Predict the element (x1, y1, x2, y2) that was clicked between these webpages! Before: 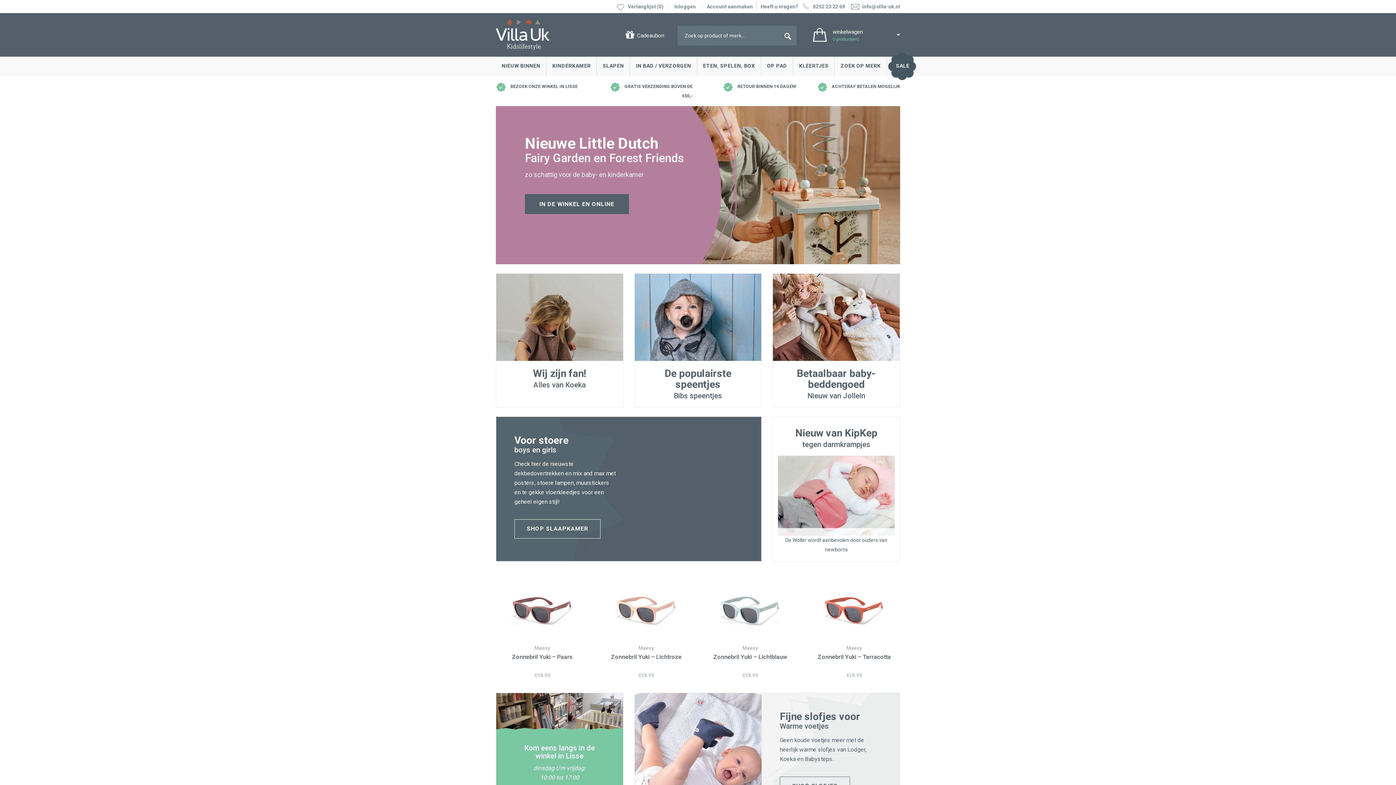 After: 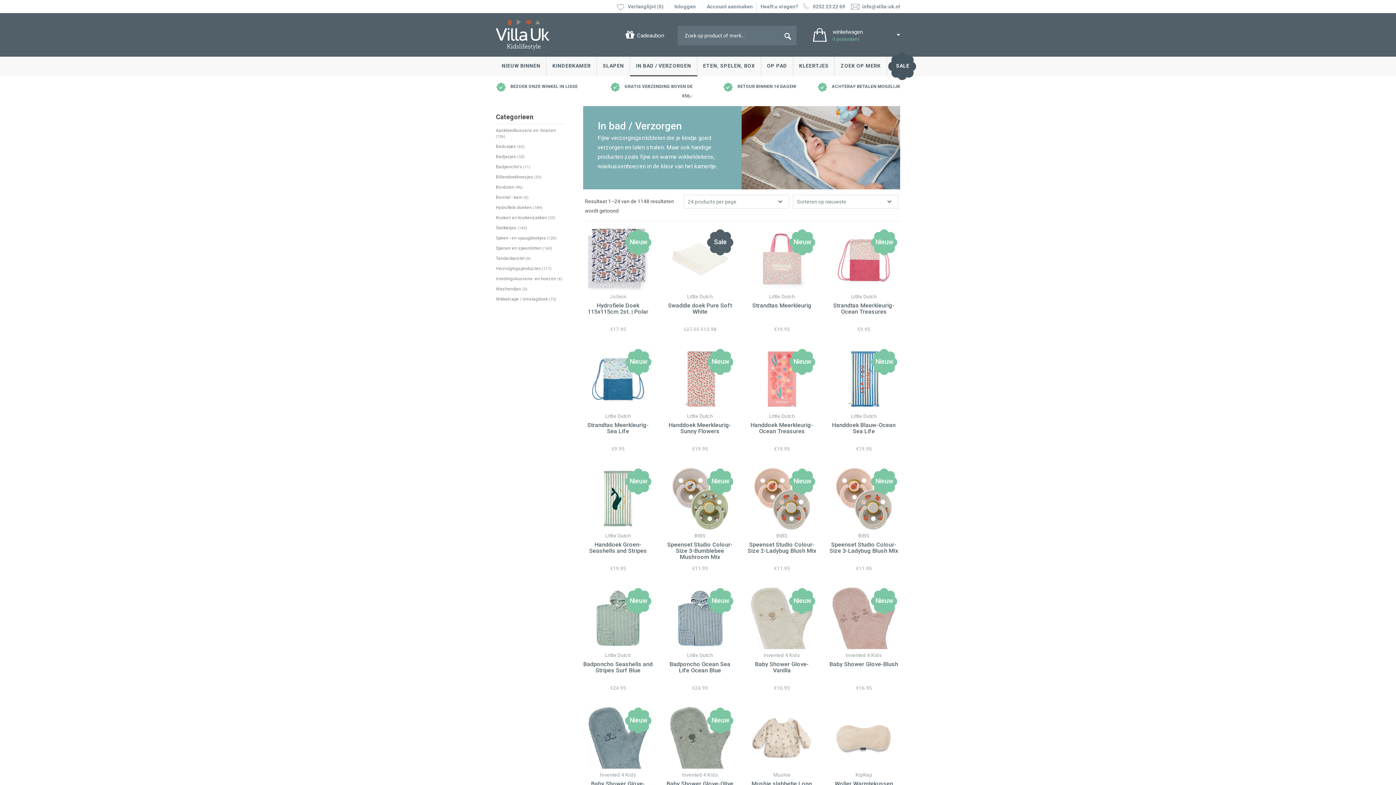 Action: label: IN BAD / VERZORGEN bbox: (630, 56, 697, 75)